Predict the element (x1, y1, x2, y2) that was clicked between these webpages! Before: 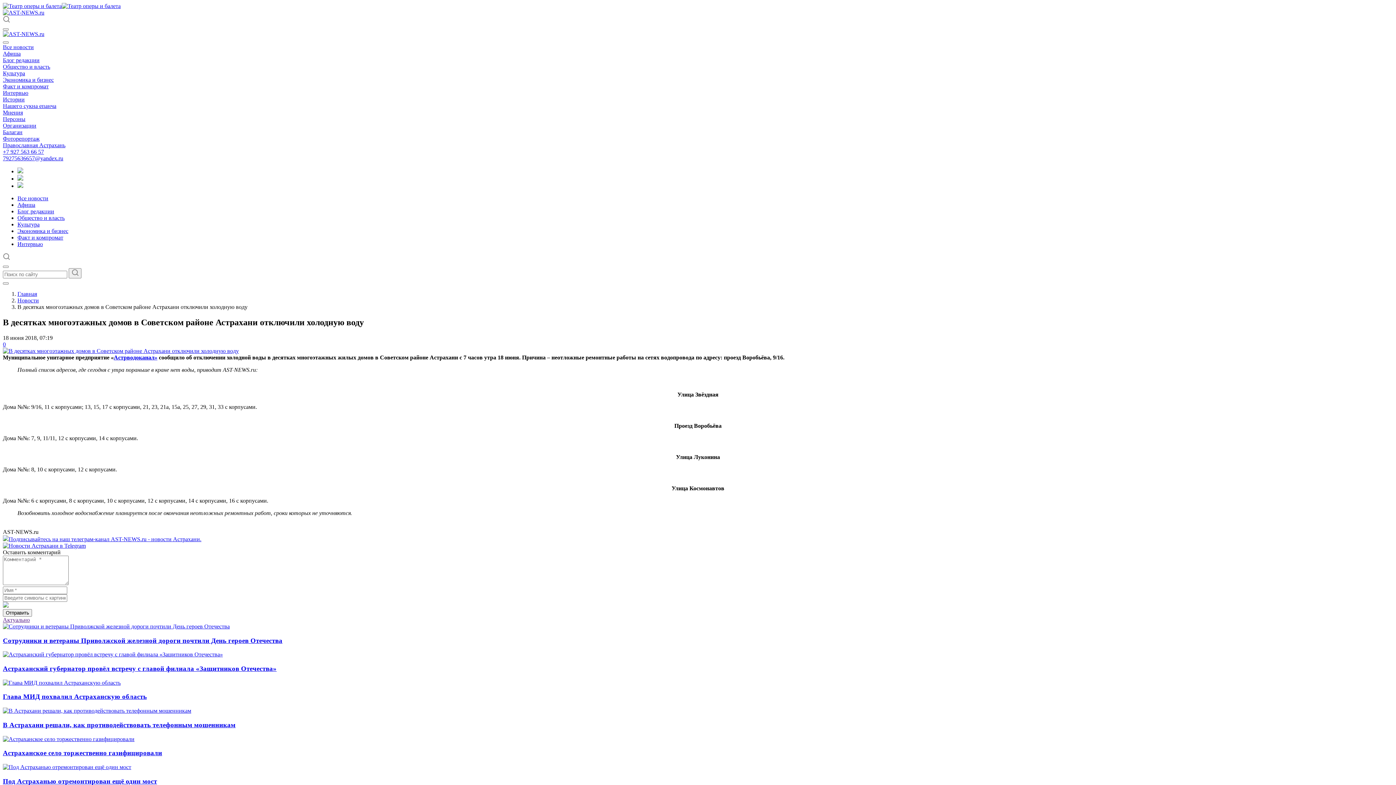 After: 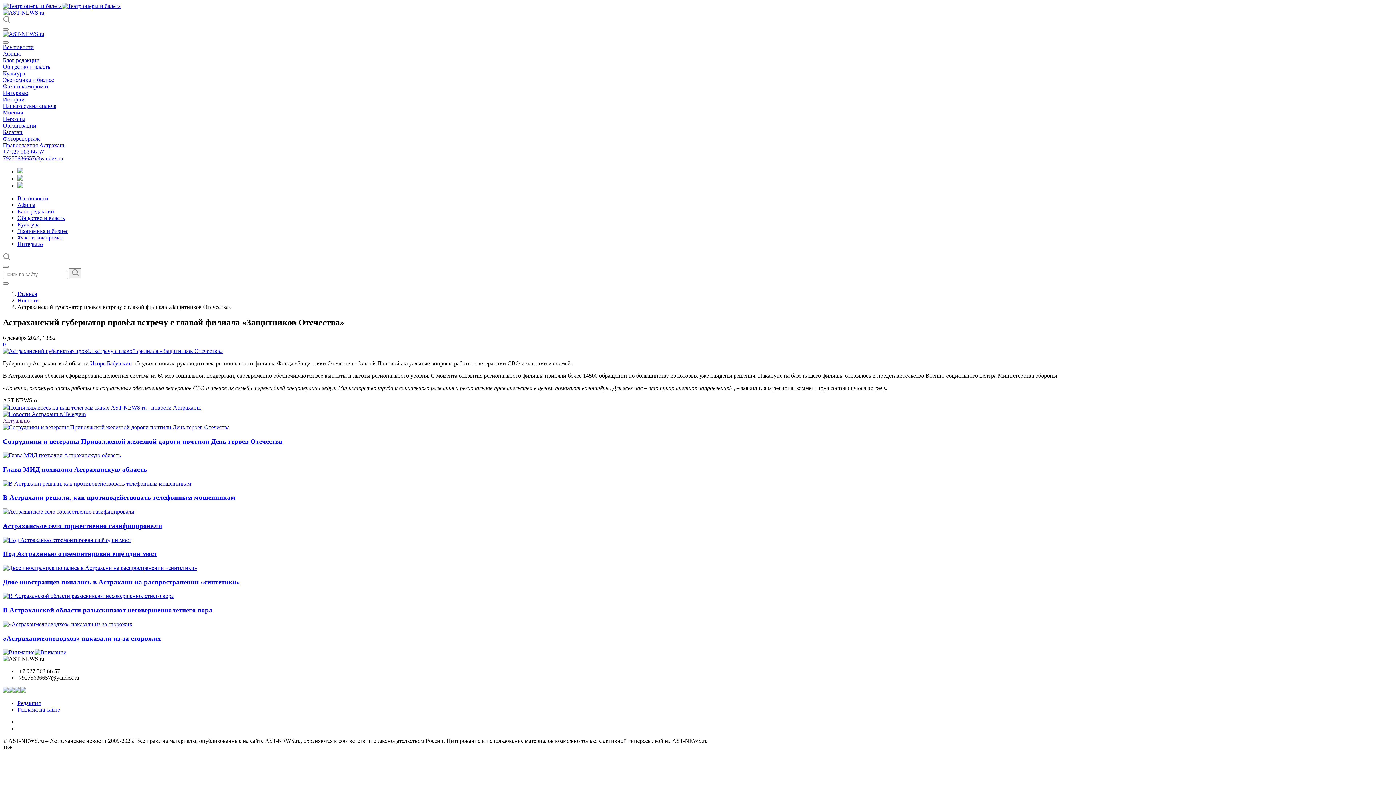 Action: bbox: (2, 651, 222, 657)